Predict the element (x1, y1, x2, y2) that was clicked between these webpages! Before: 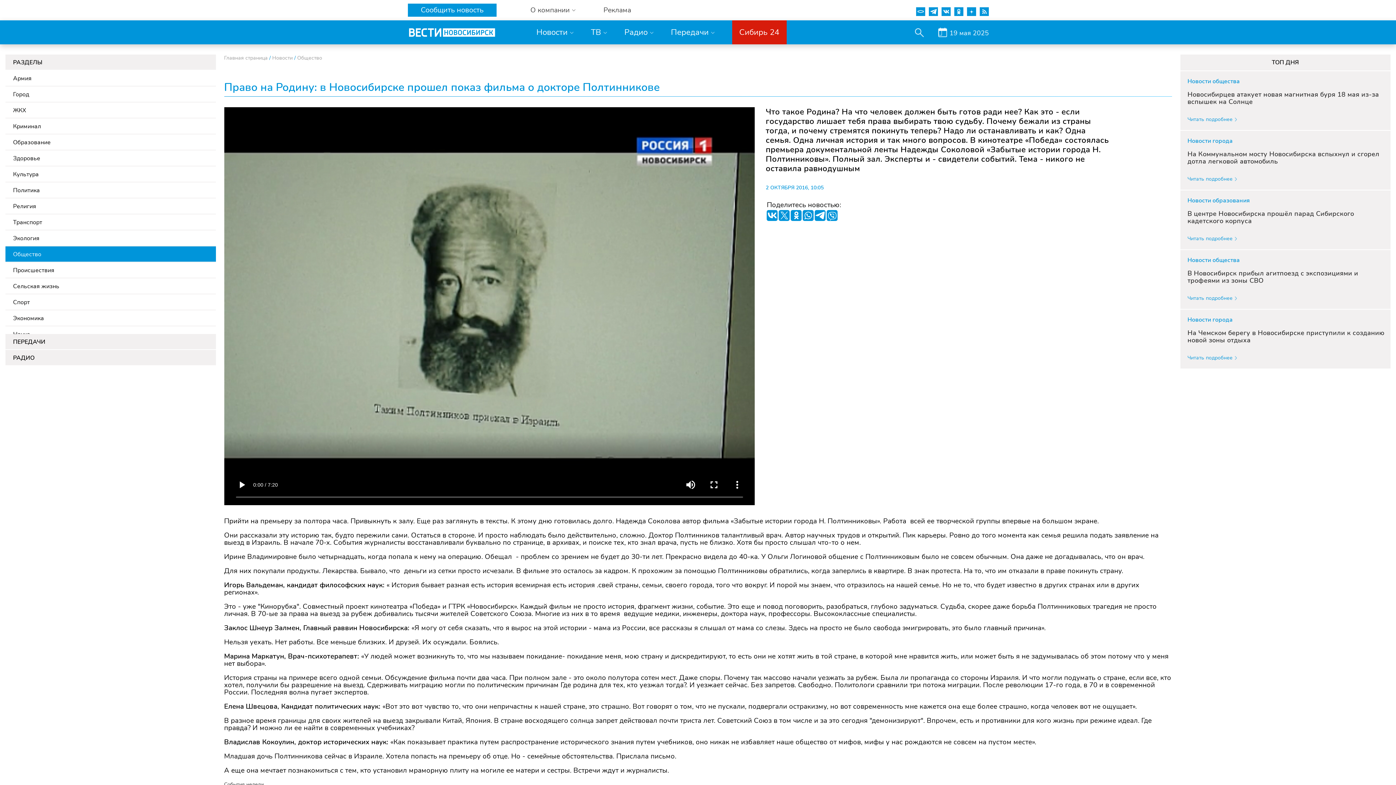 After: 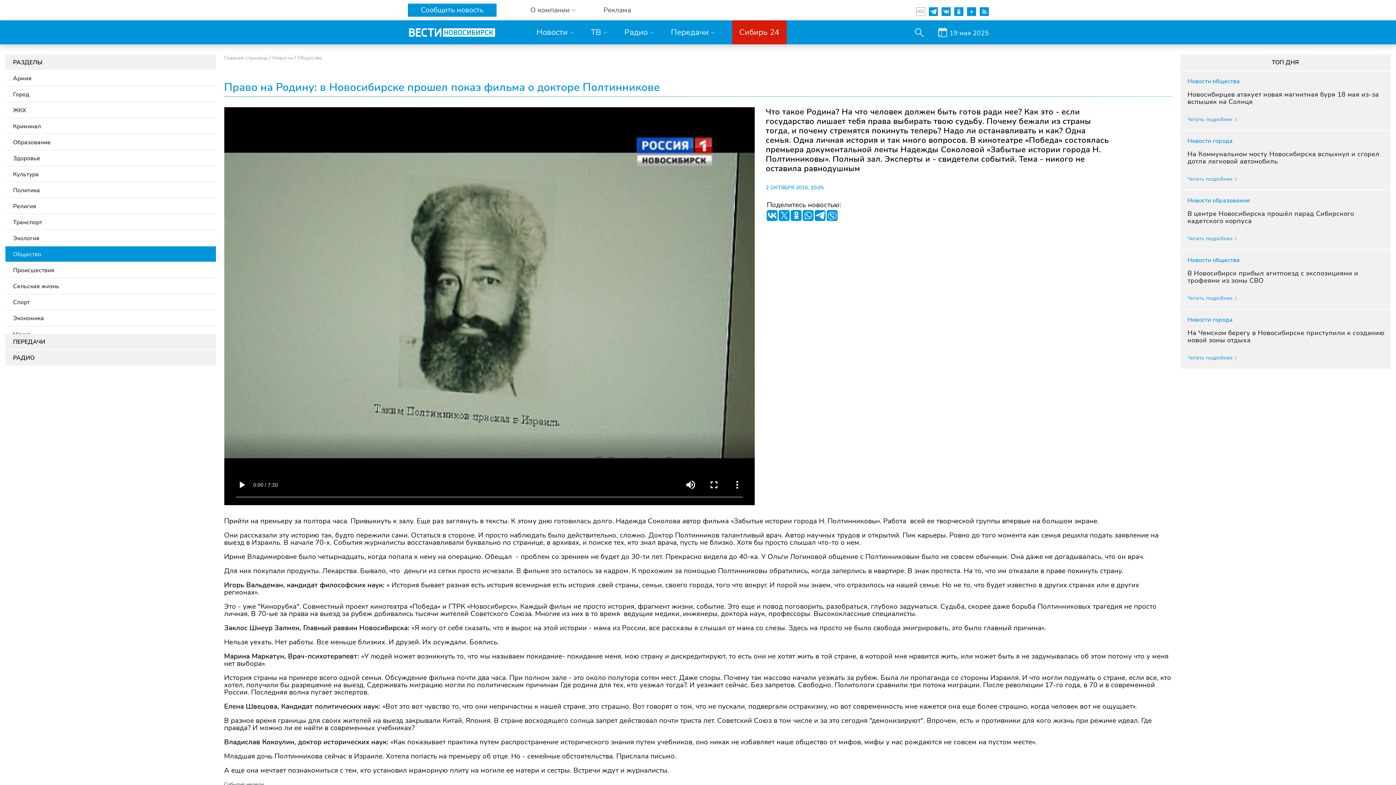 Action: bbox: (916, 6, 925, 16)